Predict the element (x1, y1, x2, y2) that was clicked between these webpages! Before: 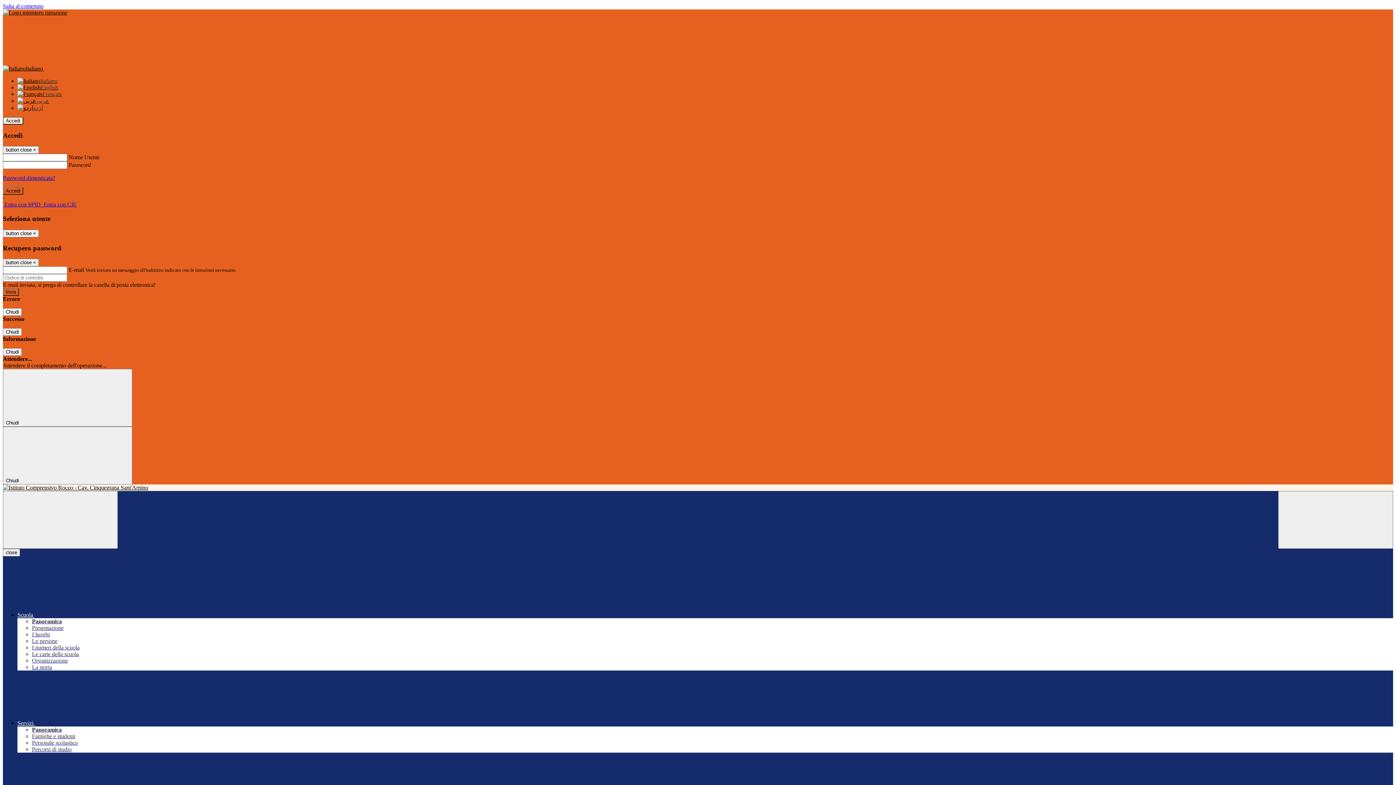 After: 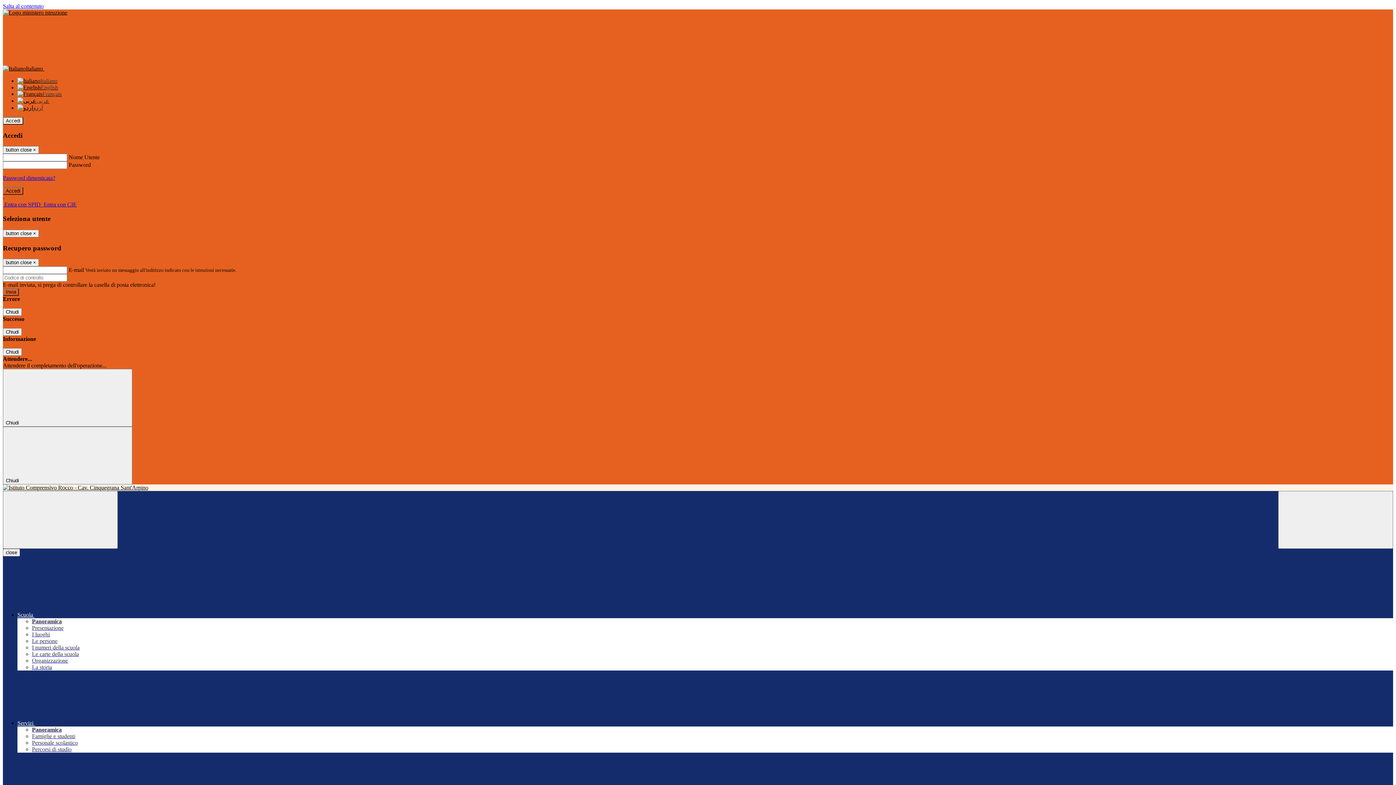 Action: bbox: (32, 644, 79, 651) label: I numeri della scuola